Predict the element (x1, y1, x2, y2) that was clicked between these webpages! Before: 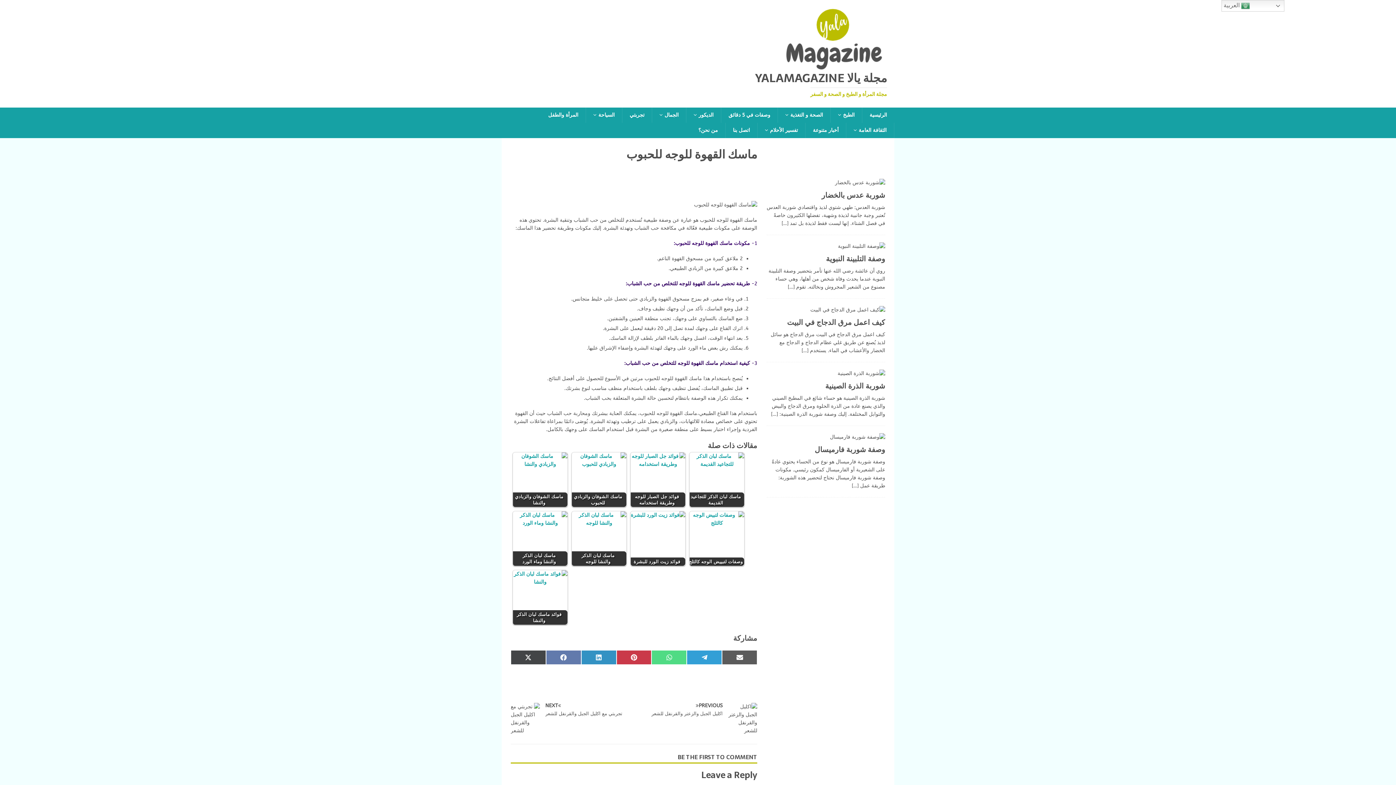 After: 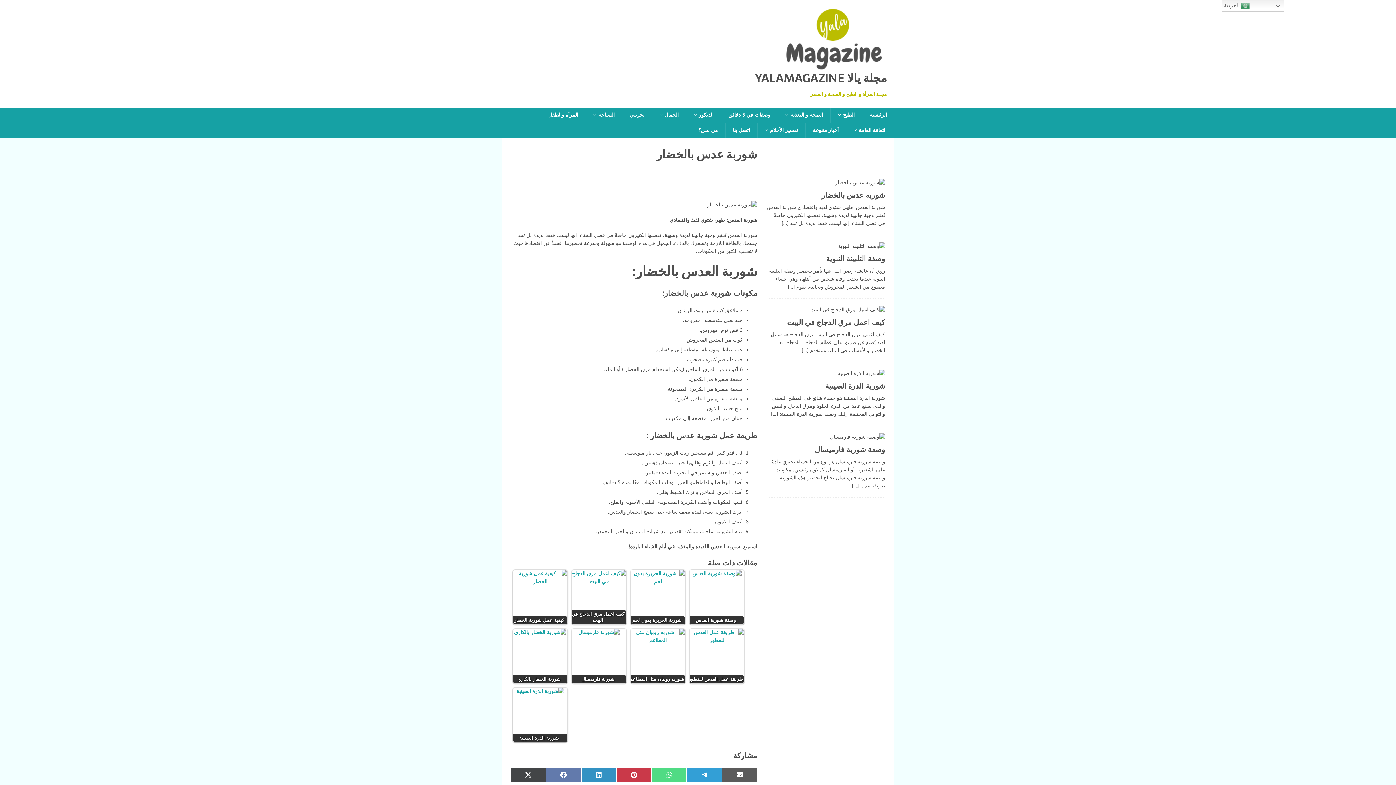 Action: bbox: (835, 179, 885, 185)